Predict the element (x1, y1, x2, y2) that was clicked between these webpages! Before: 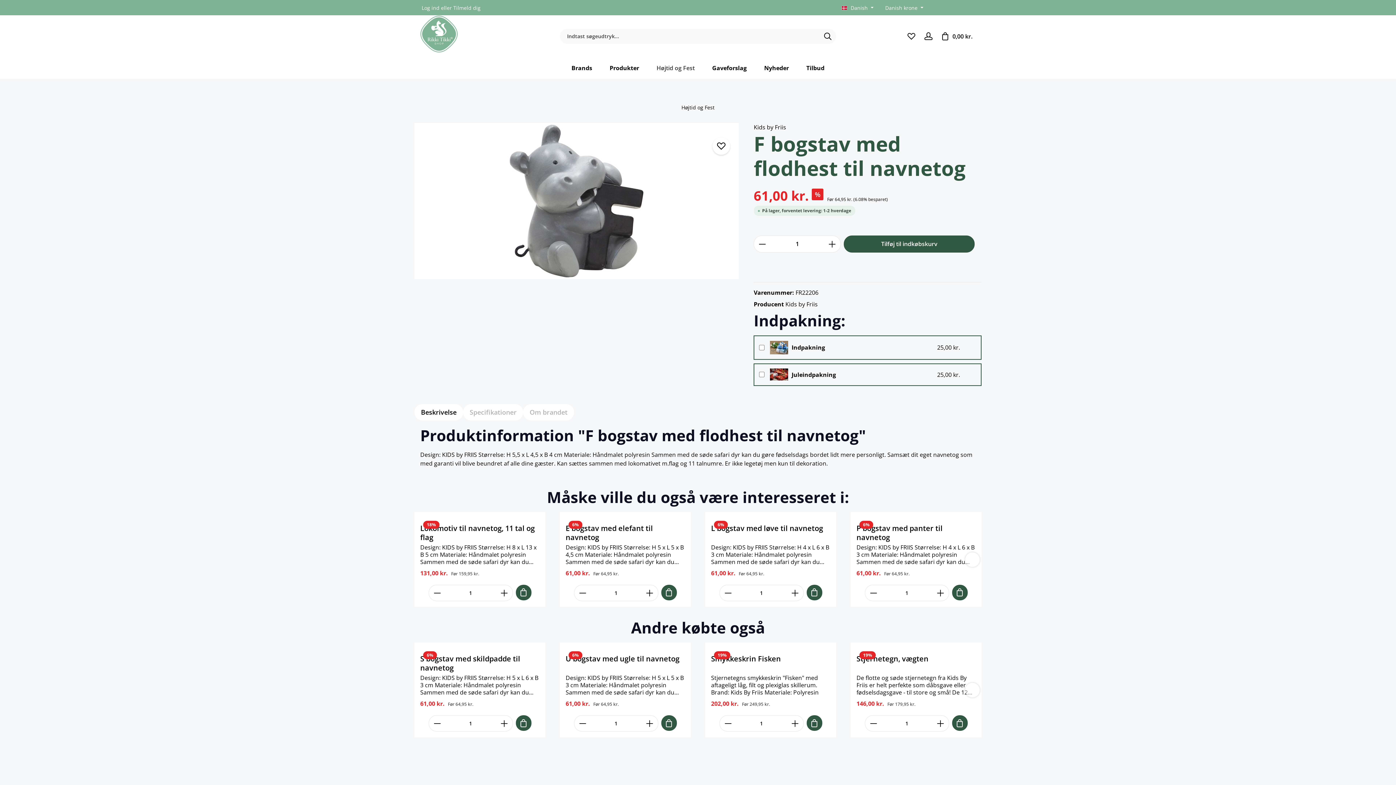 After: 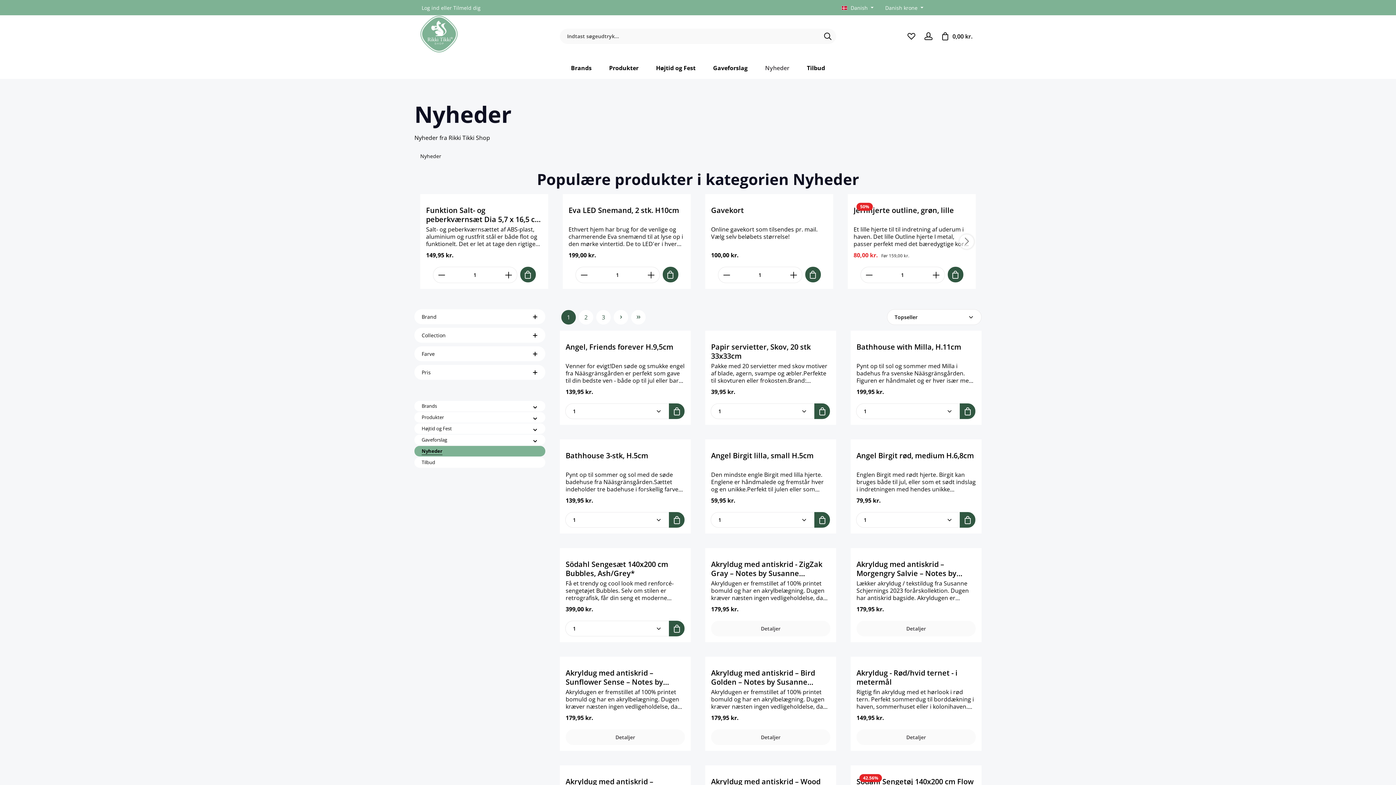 Action: bbox: (757, 57, 796, 78) label: Nyheder